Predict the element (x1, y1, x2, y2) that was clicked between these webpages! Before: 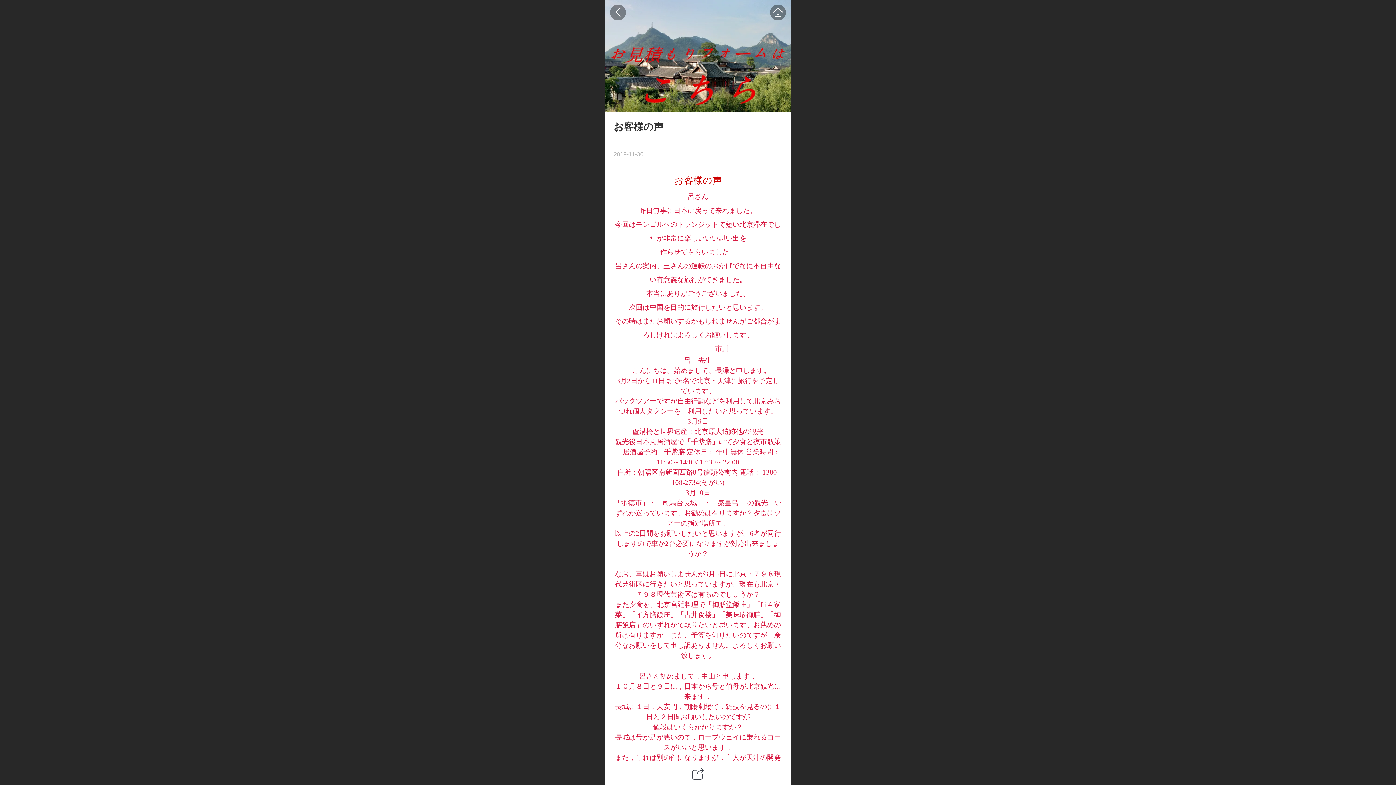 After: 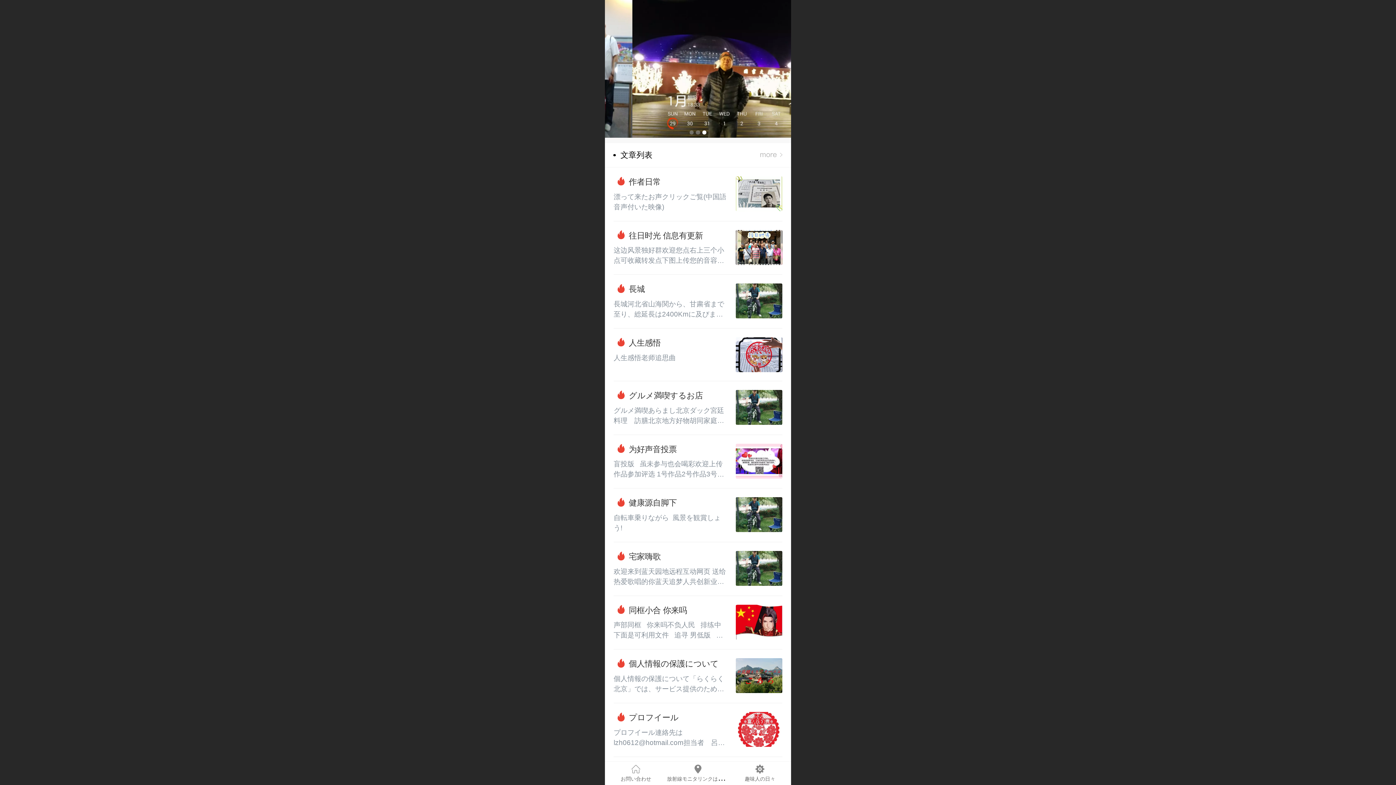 Action: bbox: (770, 4, 786, 20)